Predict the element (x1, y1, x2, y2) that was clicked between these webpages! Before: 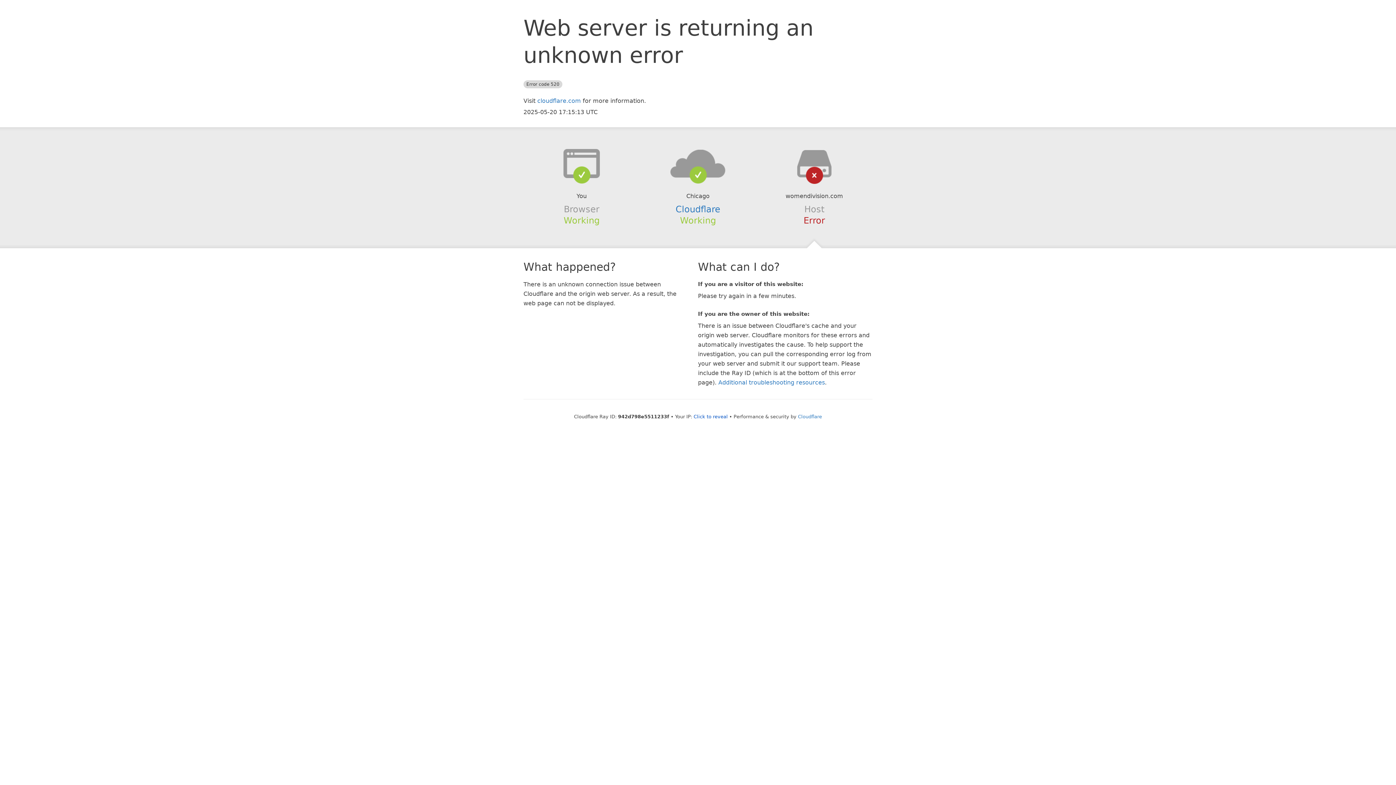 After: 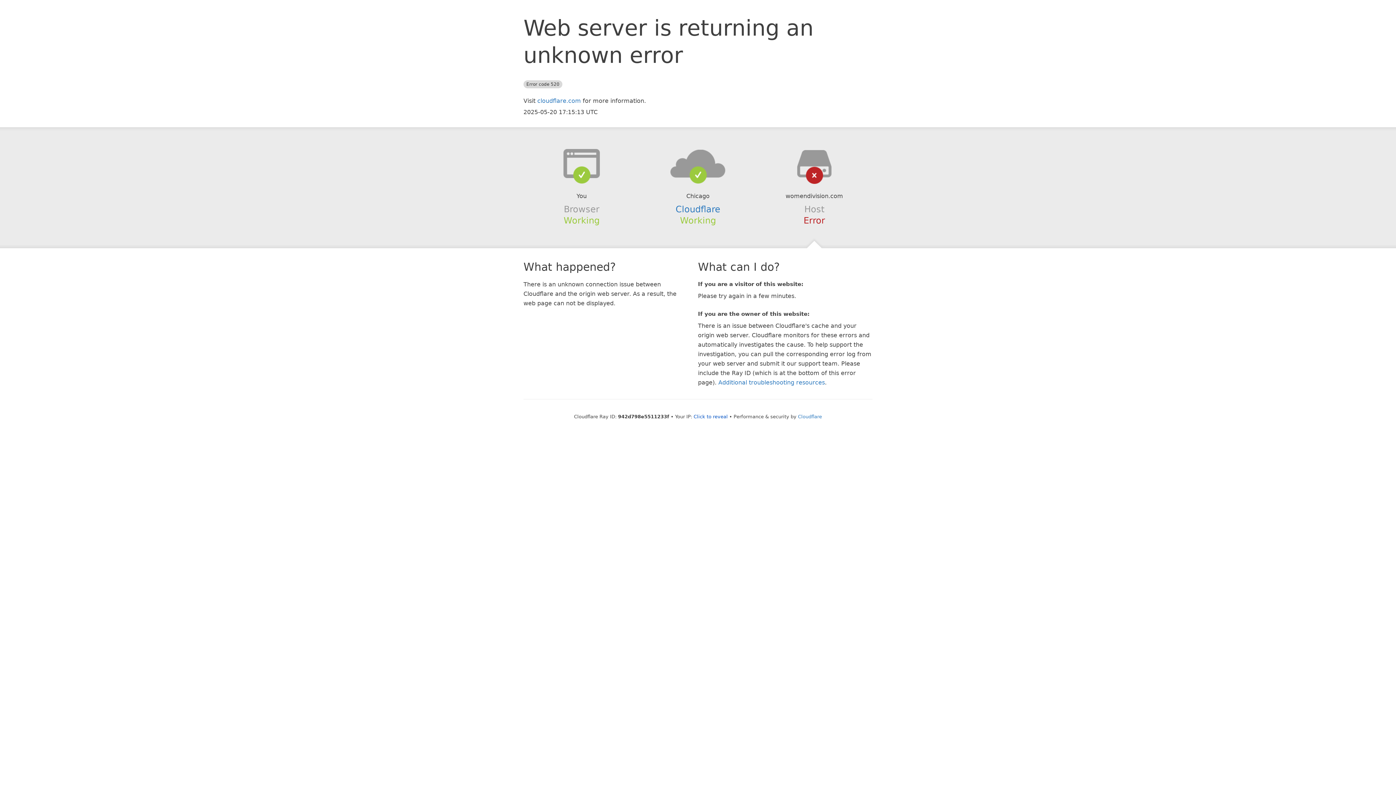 Action: bbox: (639, 148, 756, 178)